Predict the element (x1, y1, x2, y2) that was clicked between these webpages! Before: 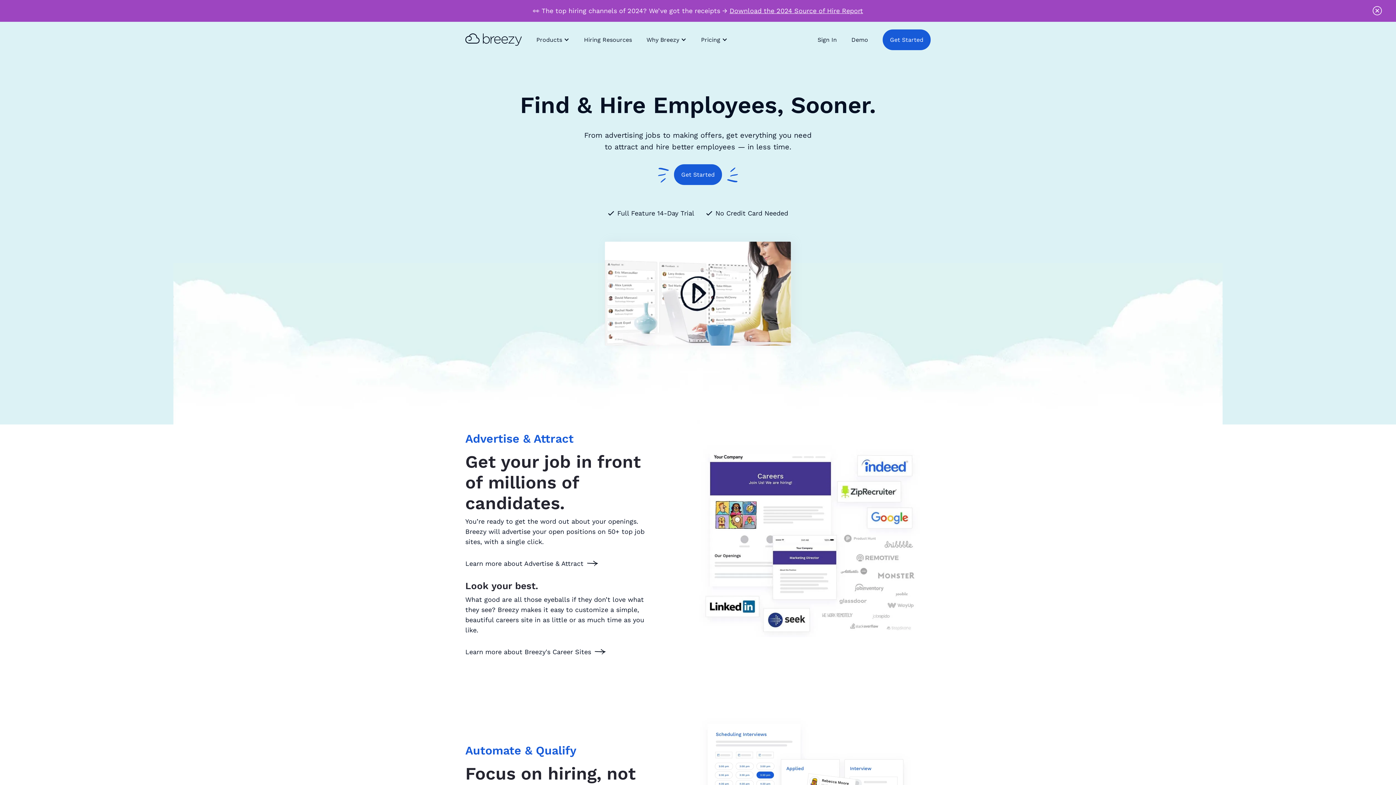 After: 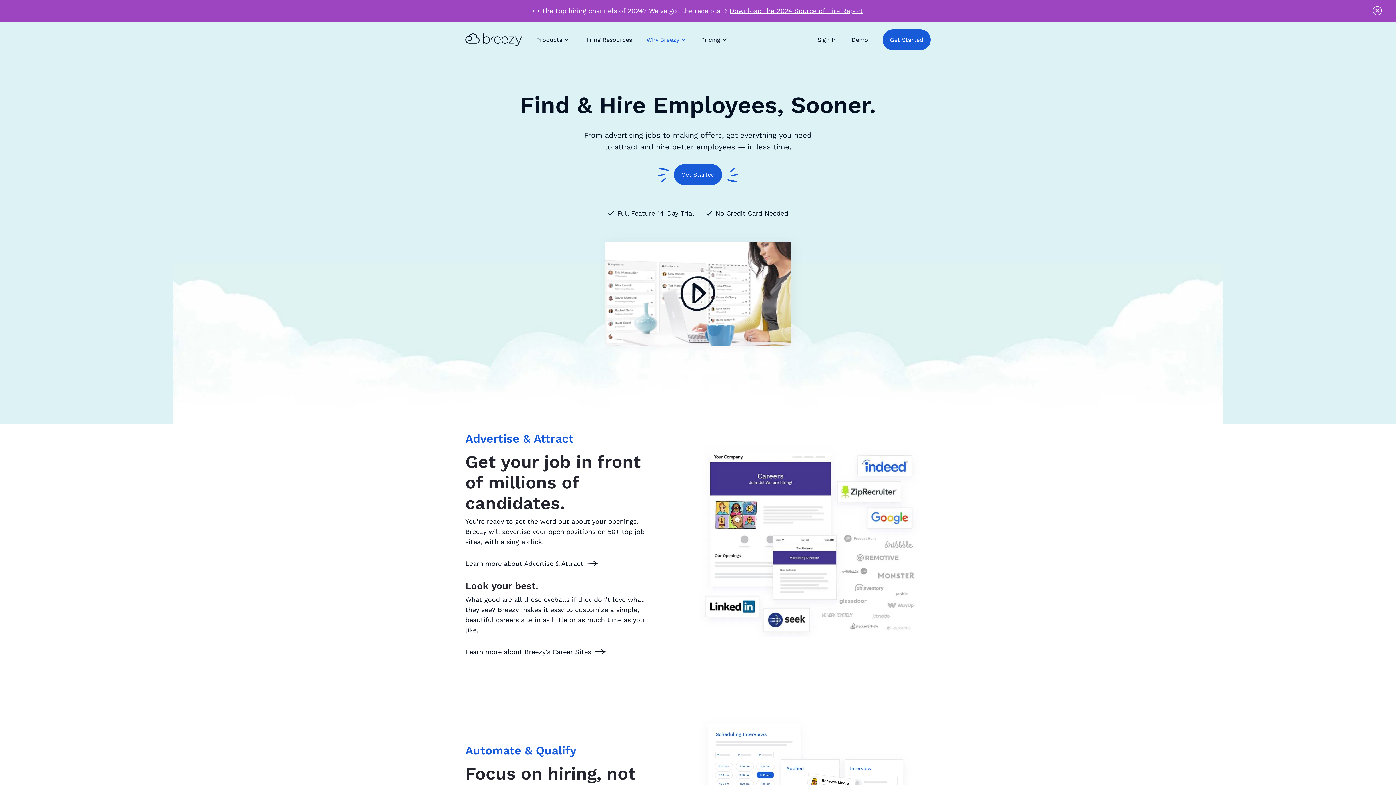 Action: label: Why Breezy bbox: (639, 27, 693, 51)